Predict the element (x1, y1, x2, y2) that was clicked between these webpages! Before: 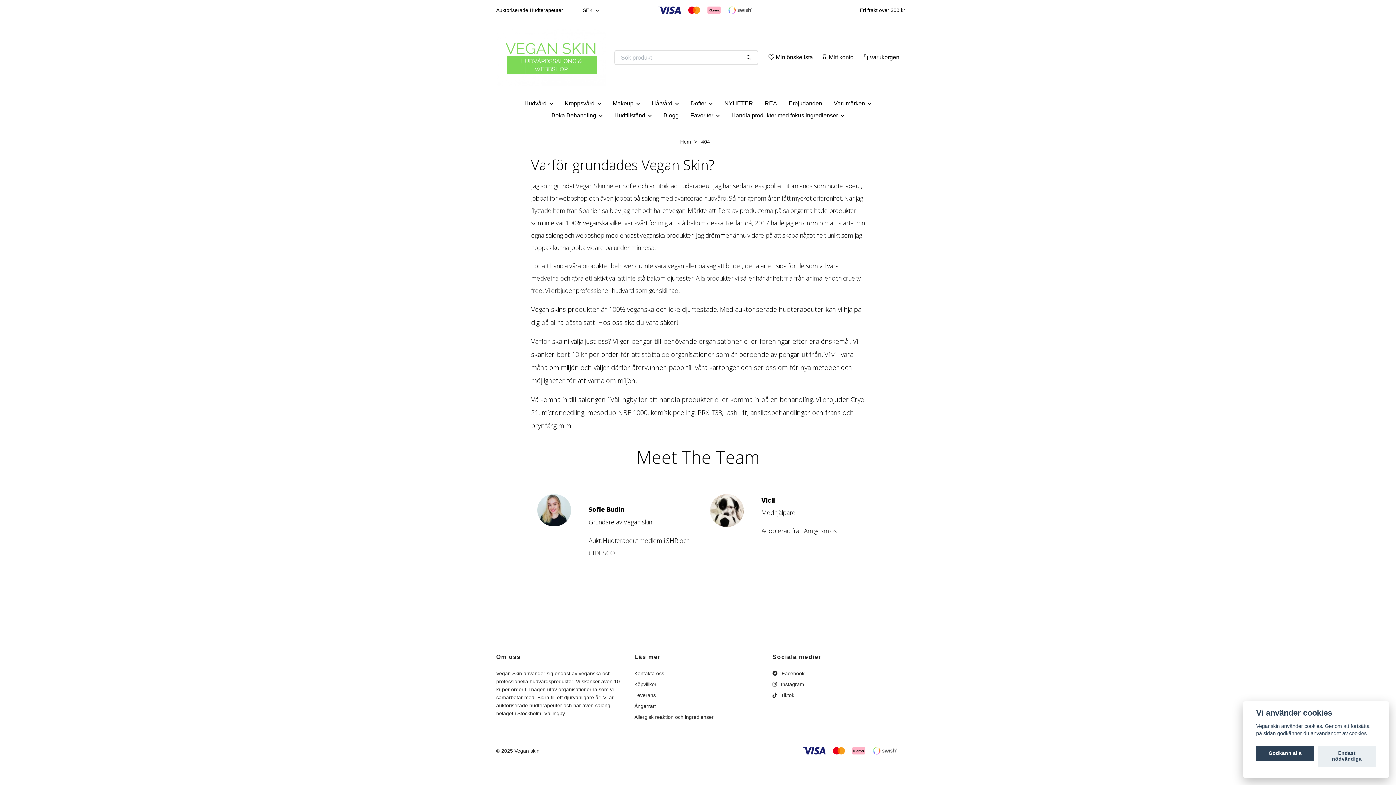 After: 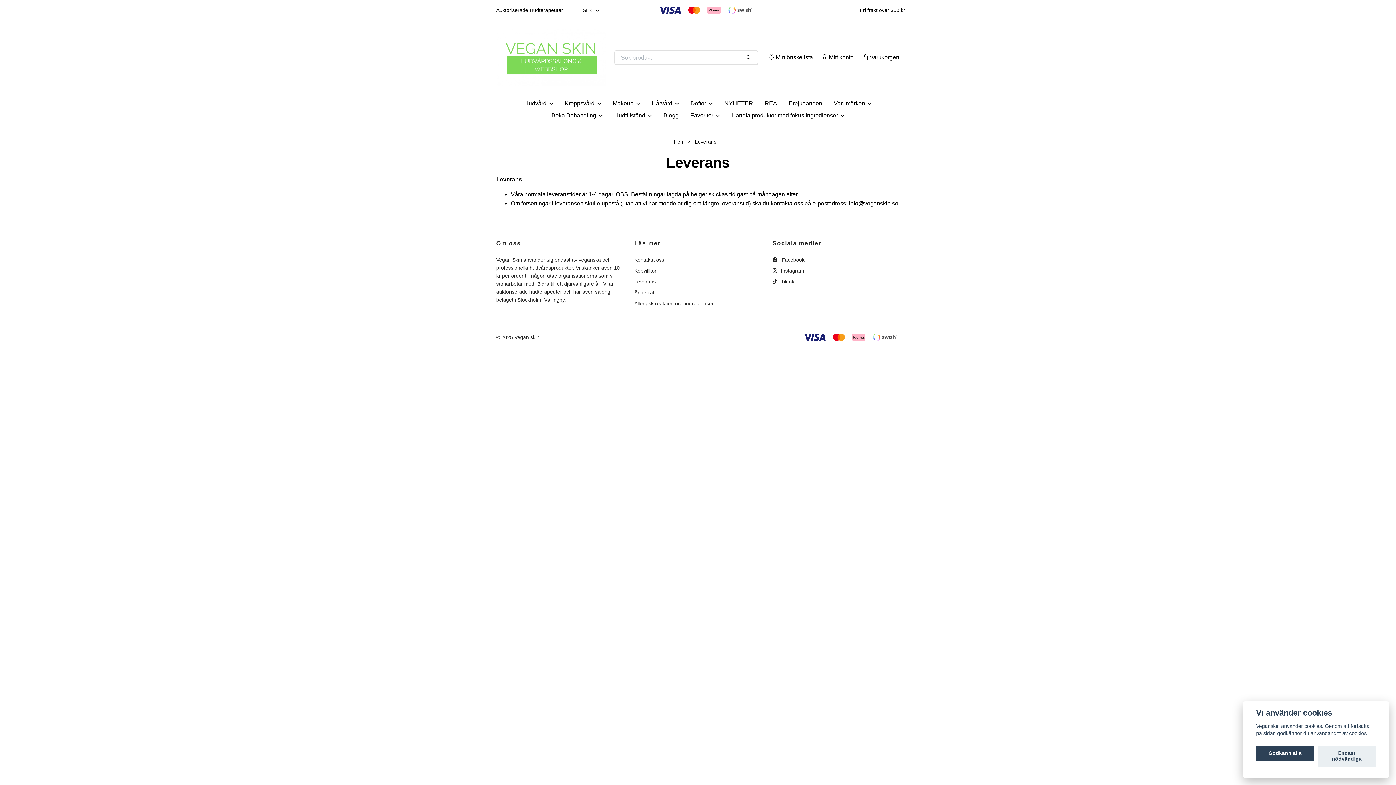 Action: label: Leverans bbox: (634, 692, 656, 698)